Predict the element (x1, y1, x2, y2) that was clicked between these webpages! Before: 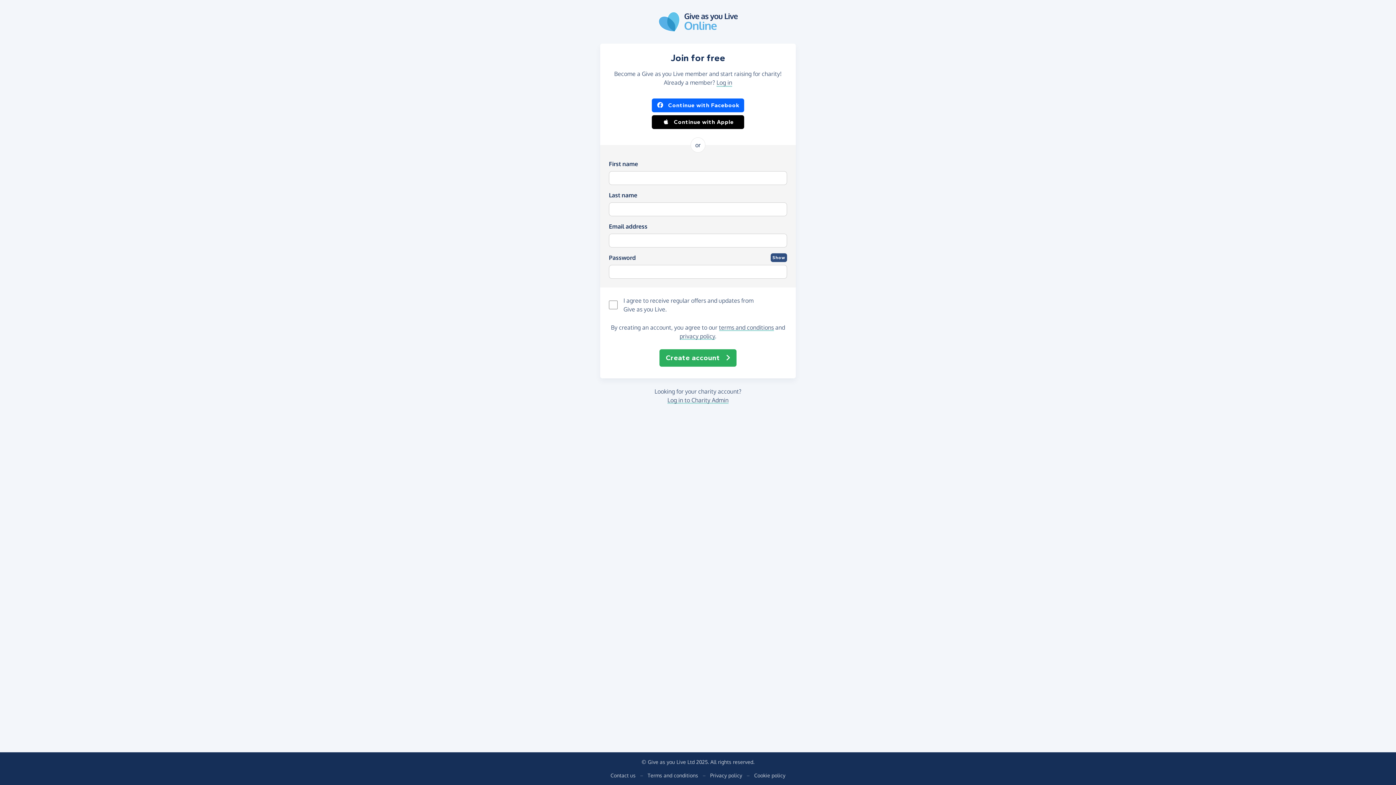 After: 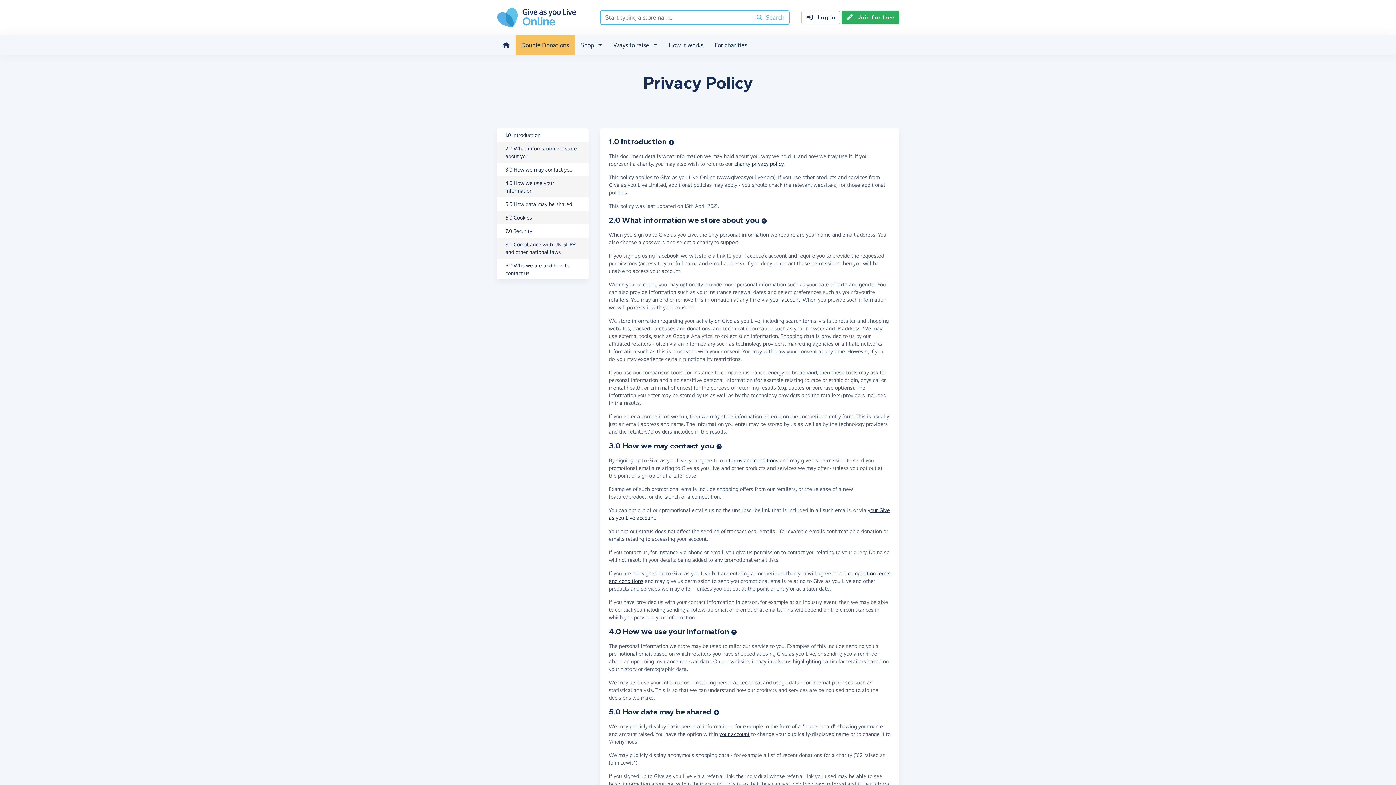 Action: bbox: (710, 772, 742, 779) label: Privacy policy